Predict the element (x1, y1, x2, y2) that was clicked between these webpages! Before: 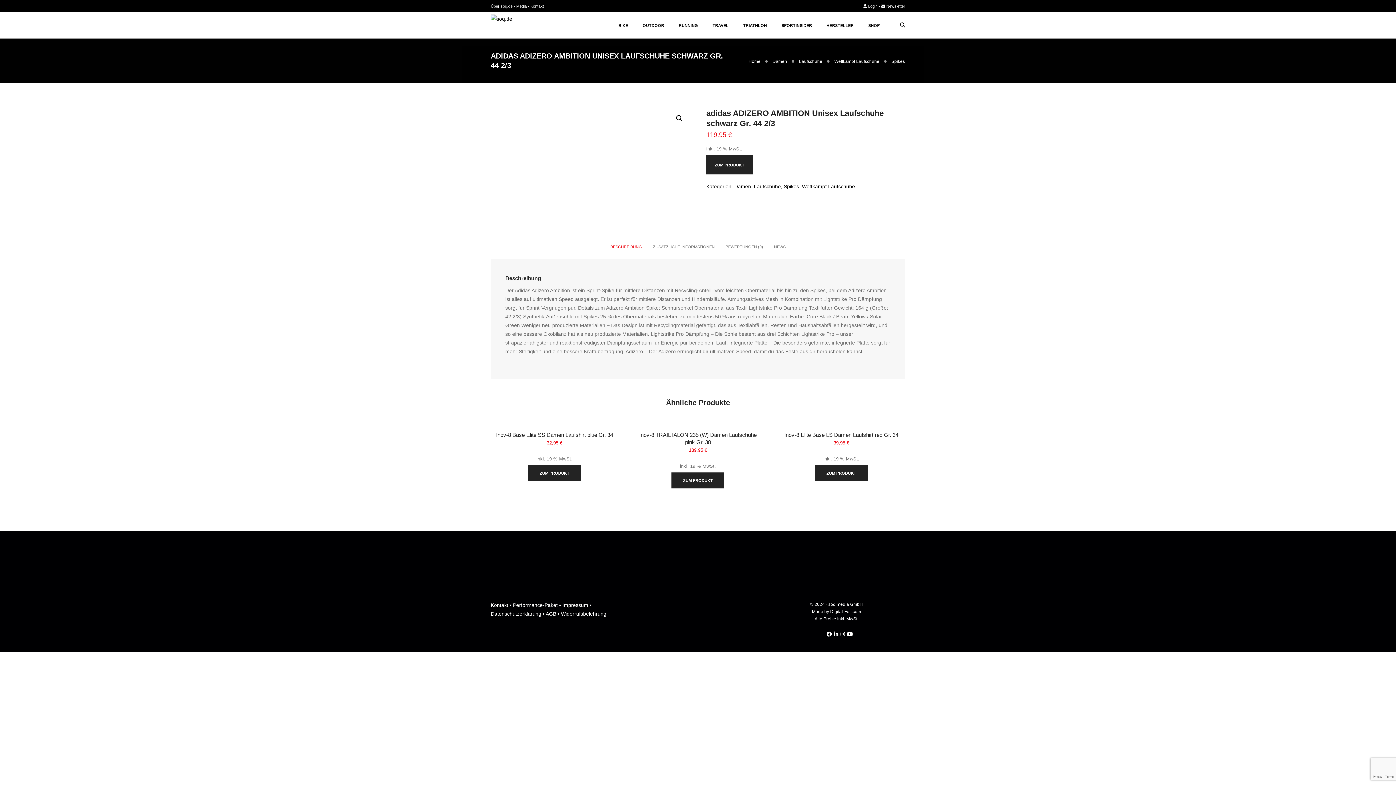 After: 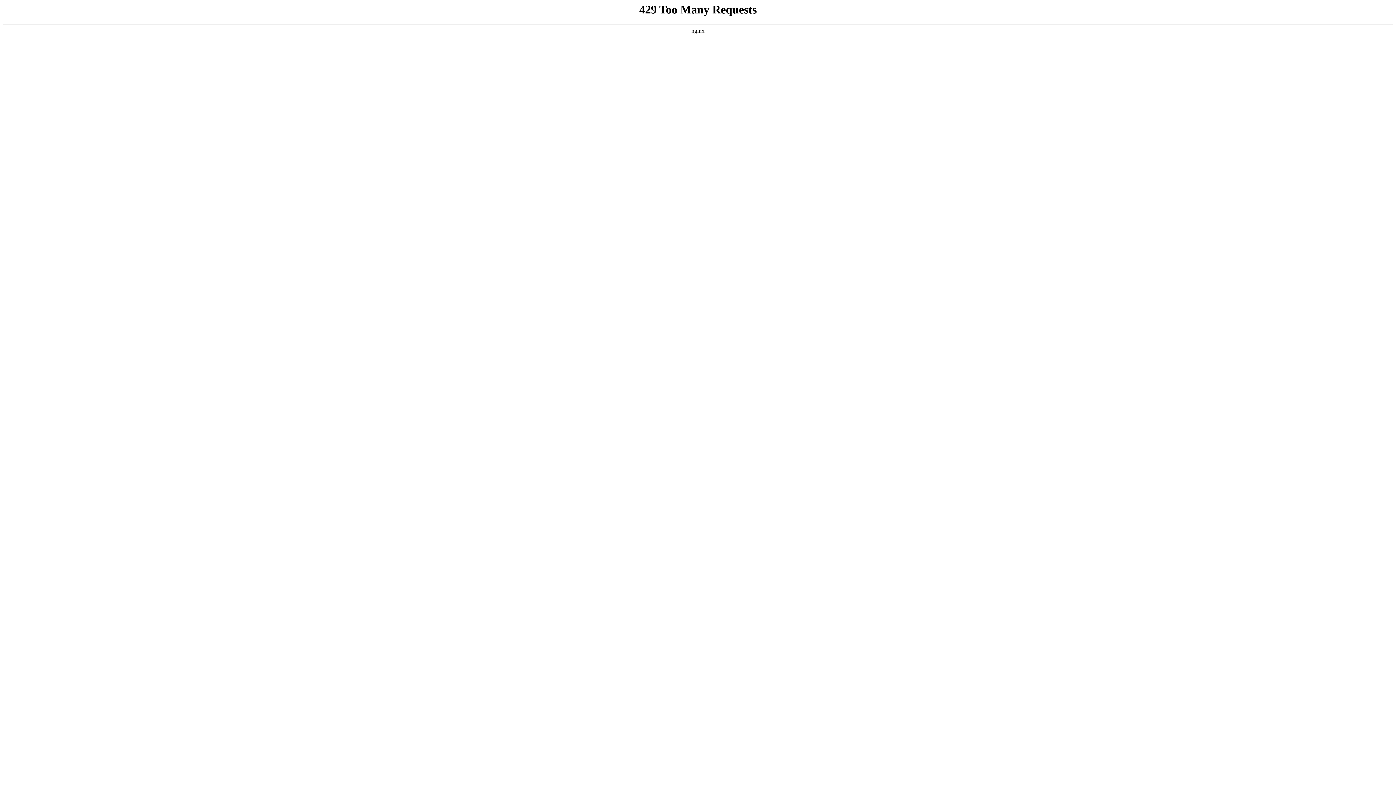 Action: bbox: (678, 12, 698, 38) label: RUNNING